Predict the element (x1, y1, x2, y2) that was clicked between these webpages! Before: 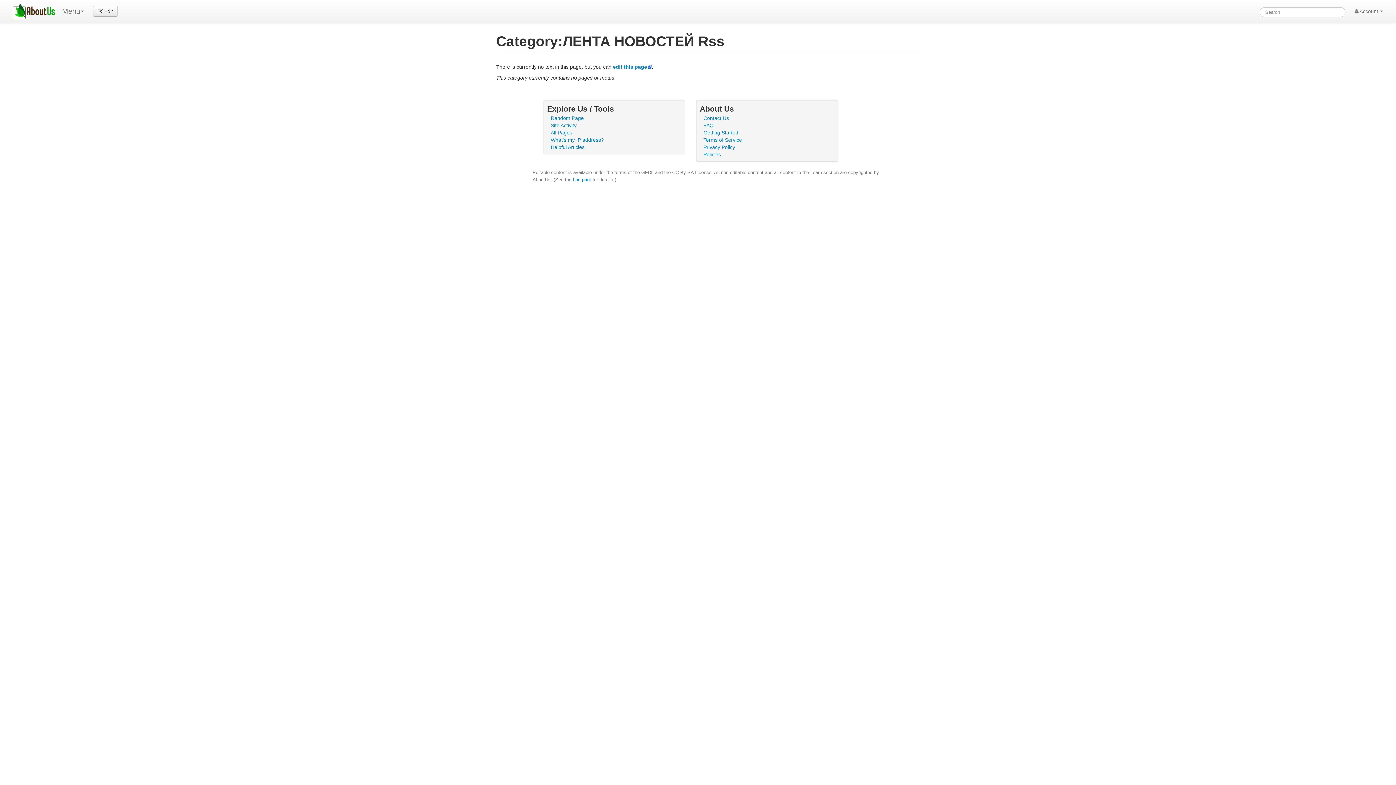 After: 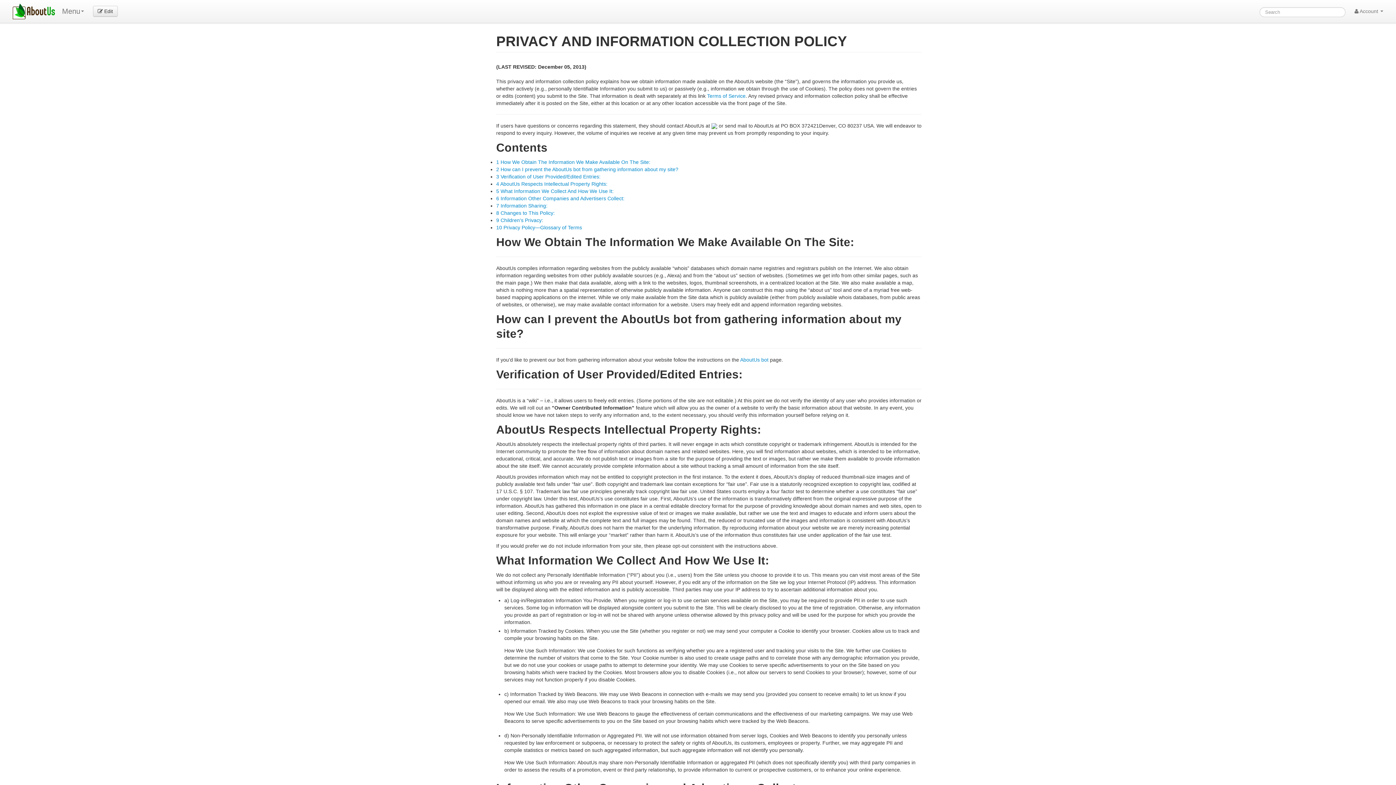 Action: label: Privacy Policy bbox: (703, 144, 735, 150)